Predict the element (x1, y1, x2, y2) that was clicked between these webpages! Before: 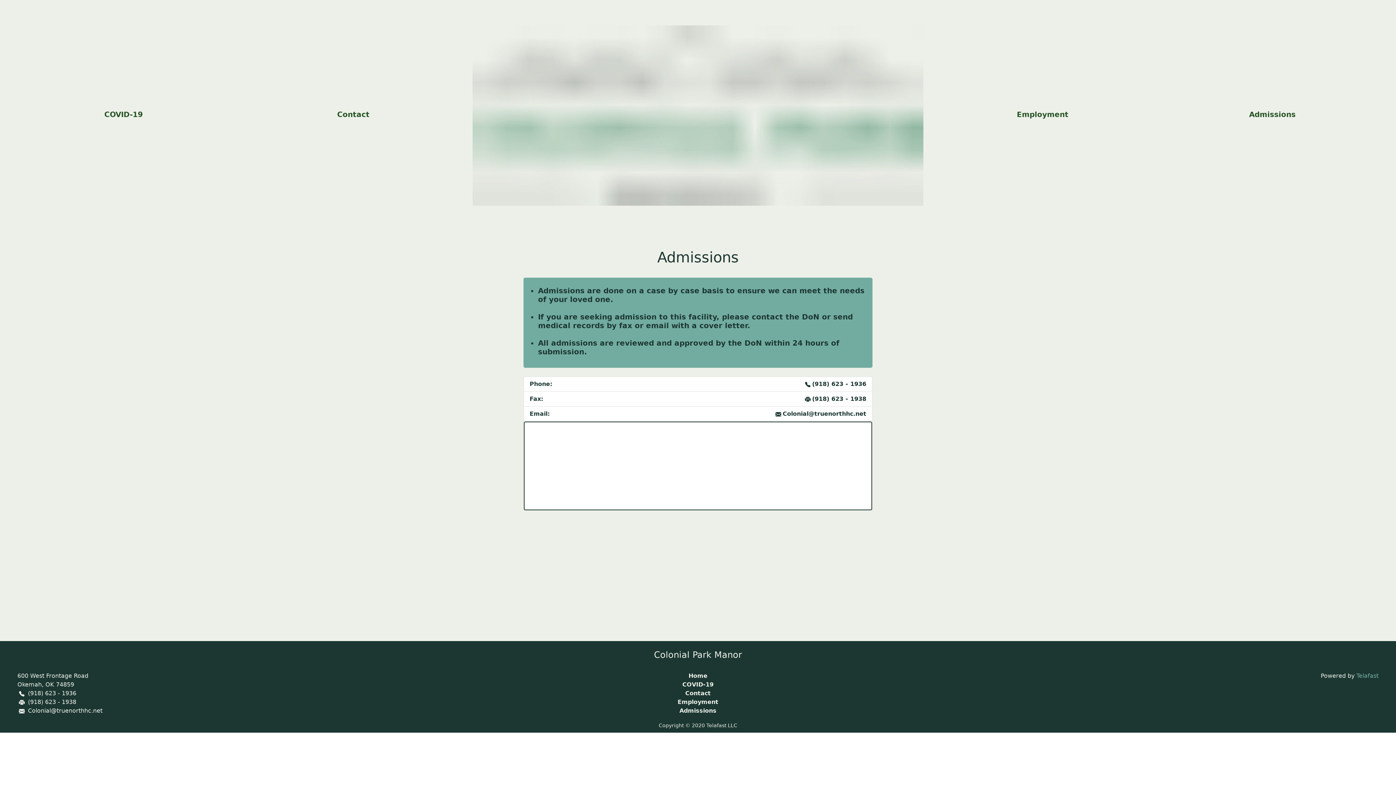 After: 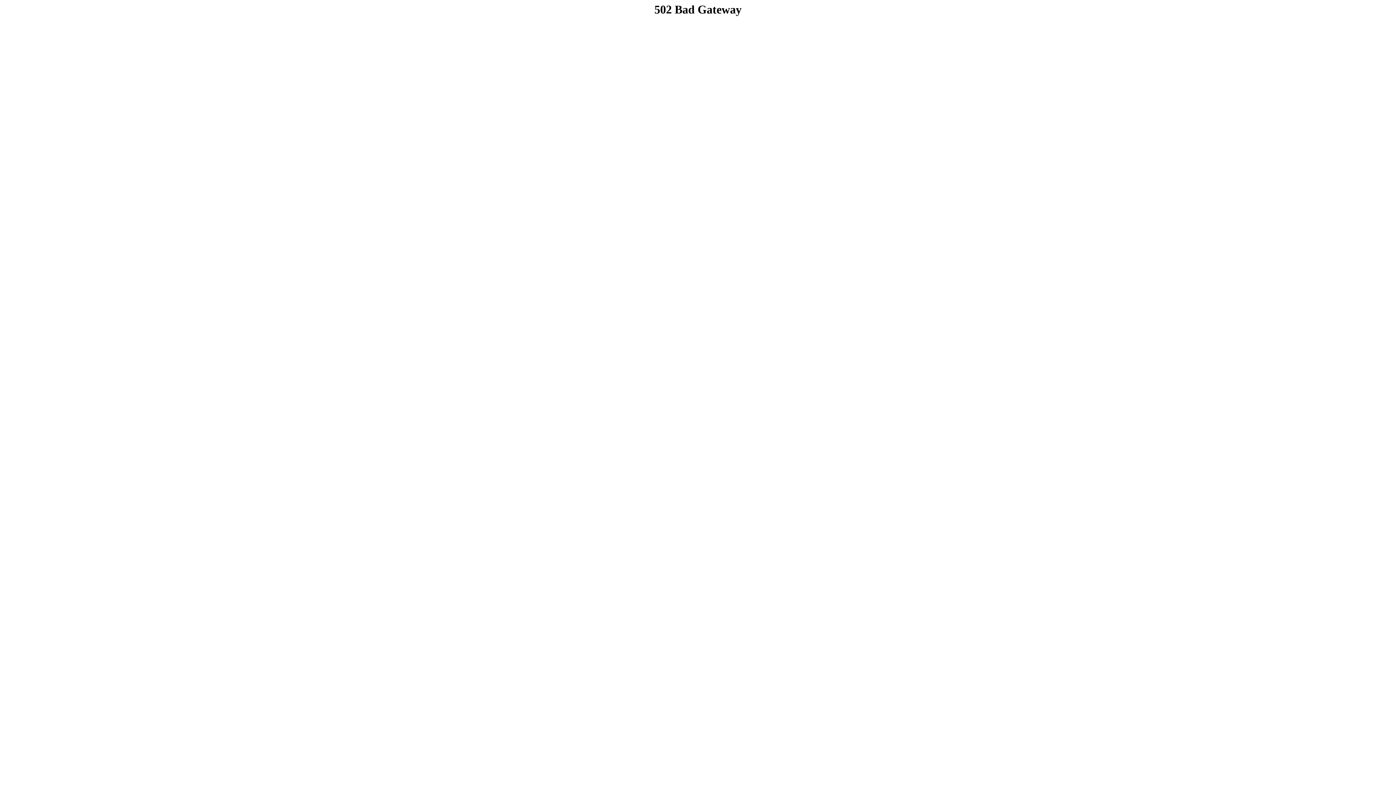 Action: label: Admissions bbox: (1162, 110, 1383, 120)